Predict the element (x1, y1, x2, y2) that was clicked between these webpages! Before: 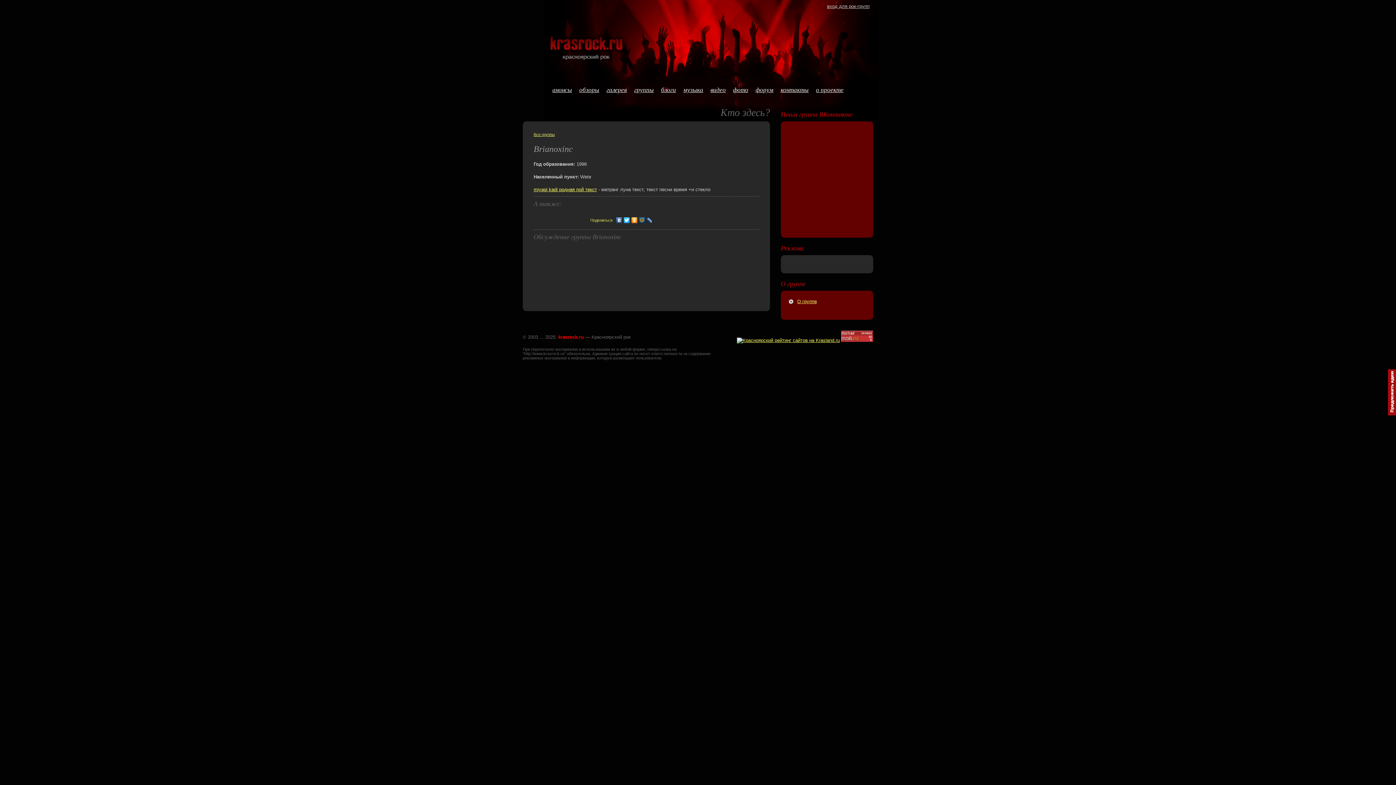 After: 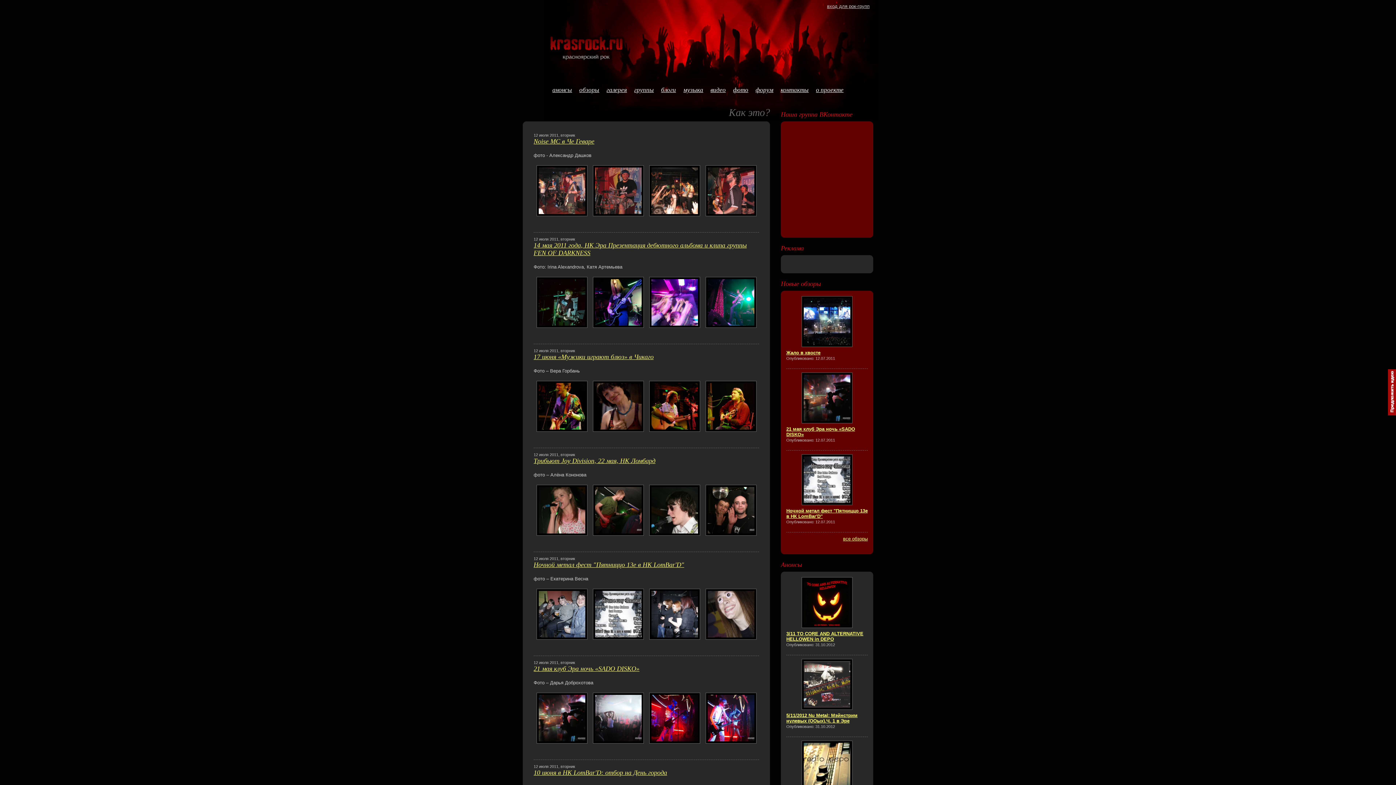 Action: label: галерея bbox: (606, 86, 627, 93)